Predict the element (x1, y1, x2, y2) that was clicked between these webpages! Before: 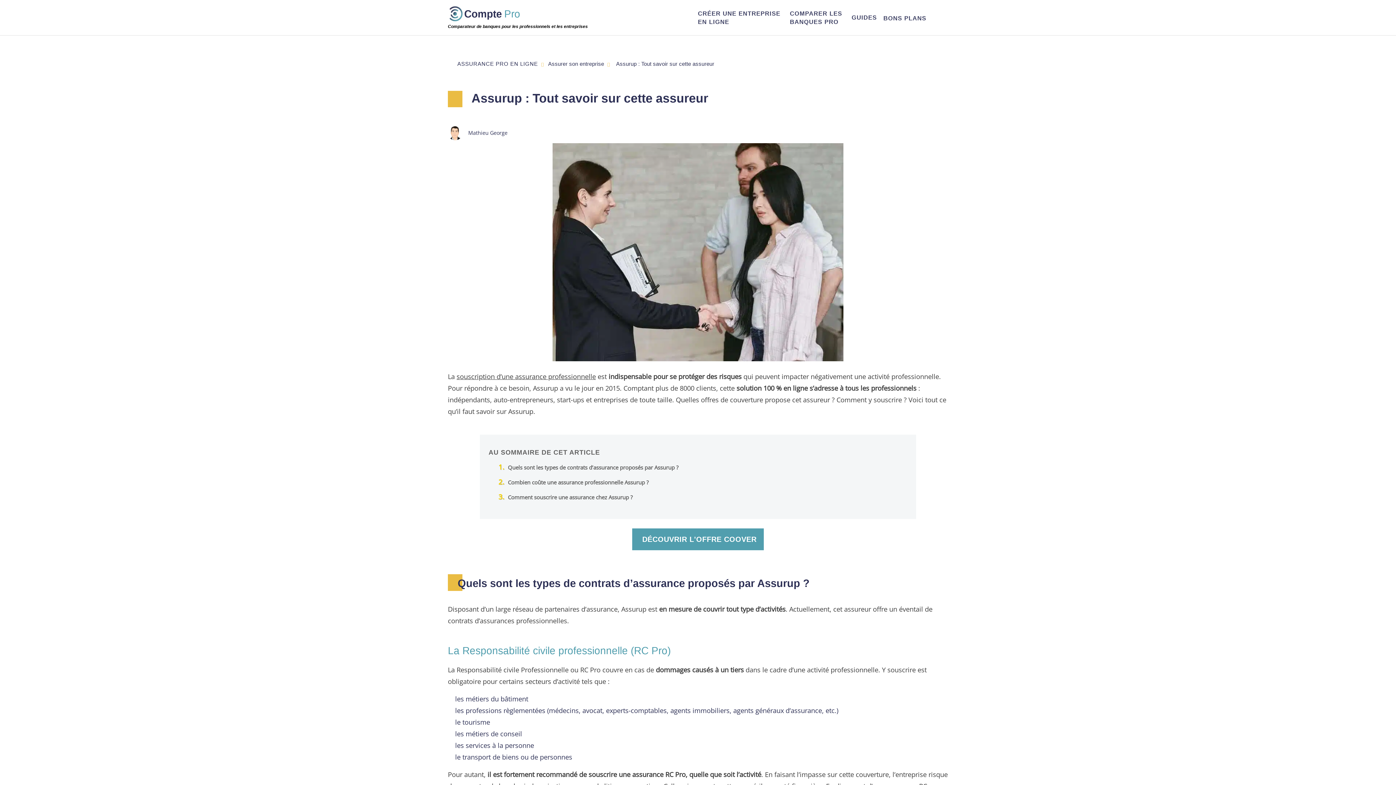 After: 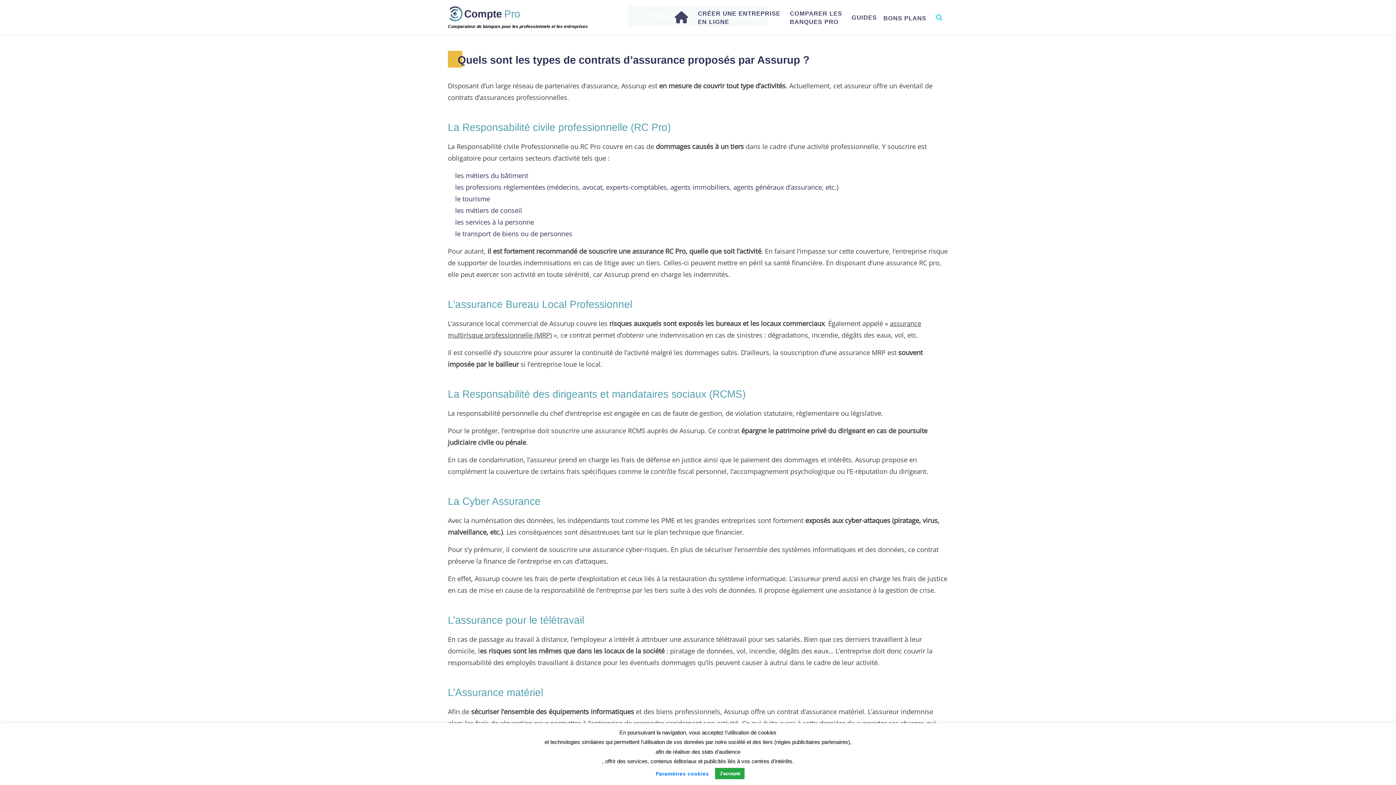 Action: label: Quels sont les types de contrats d’assurance proposés par Assurup ? bbox: (508, 464, 678, 471)